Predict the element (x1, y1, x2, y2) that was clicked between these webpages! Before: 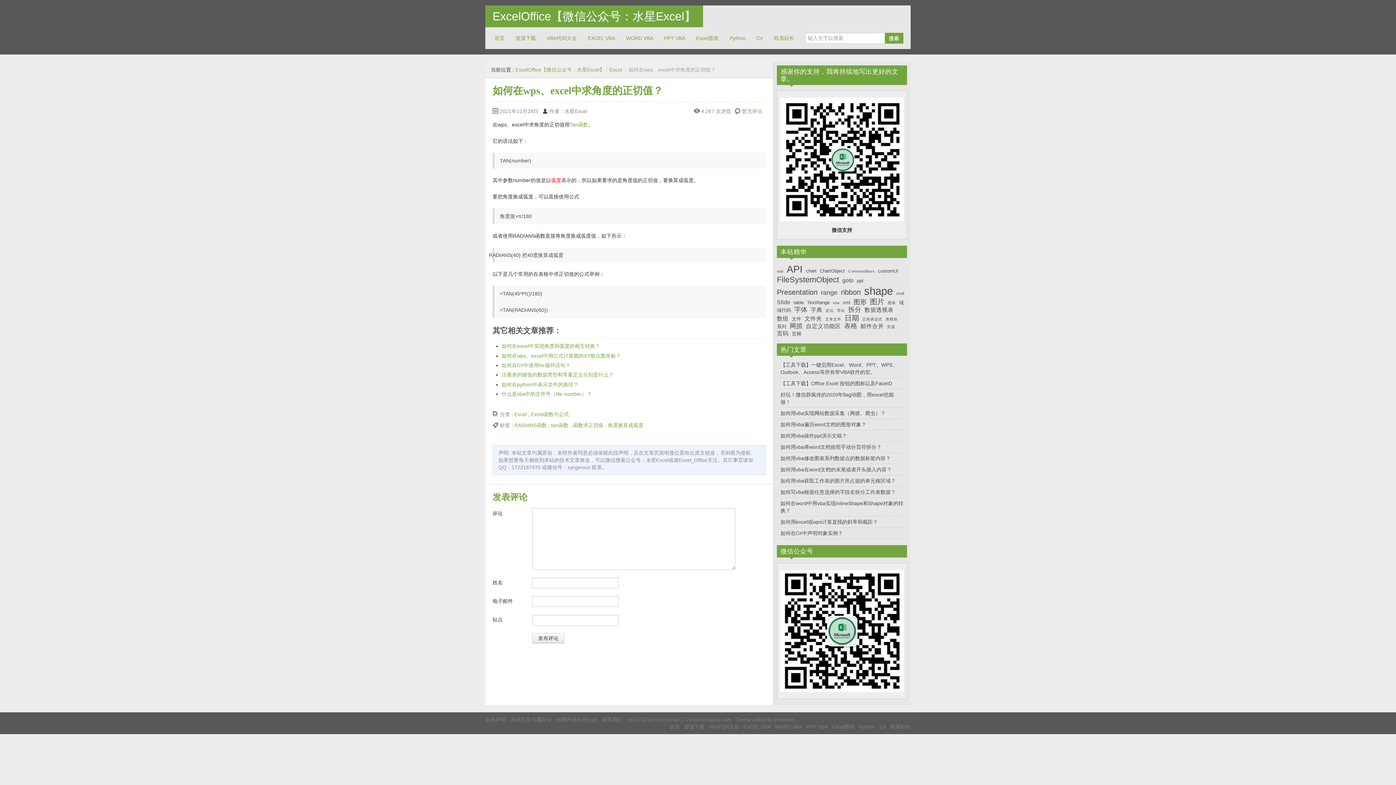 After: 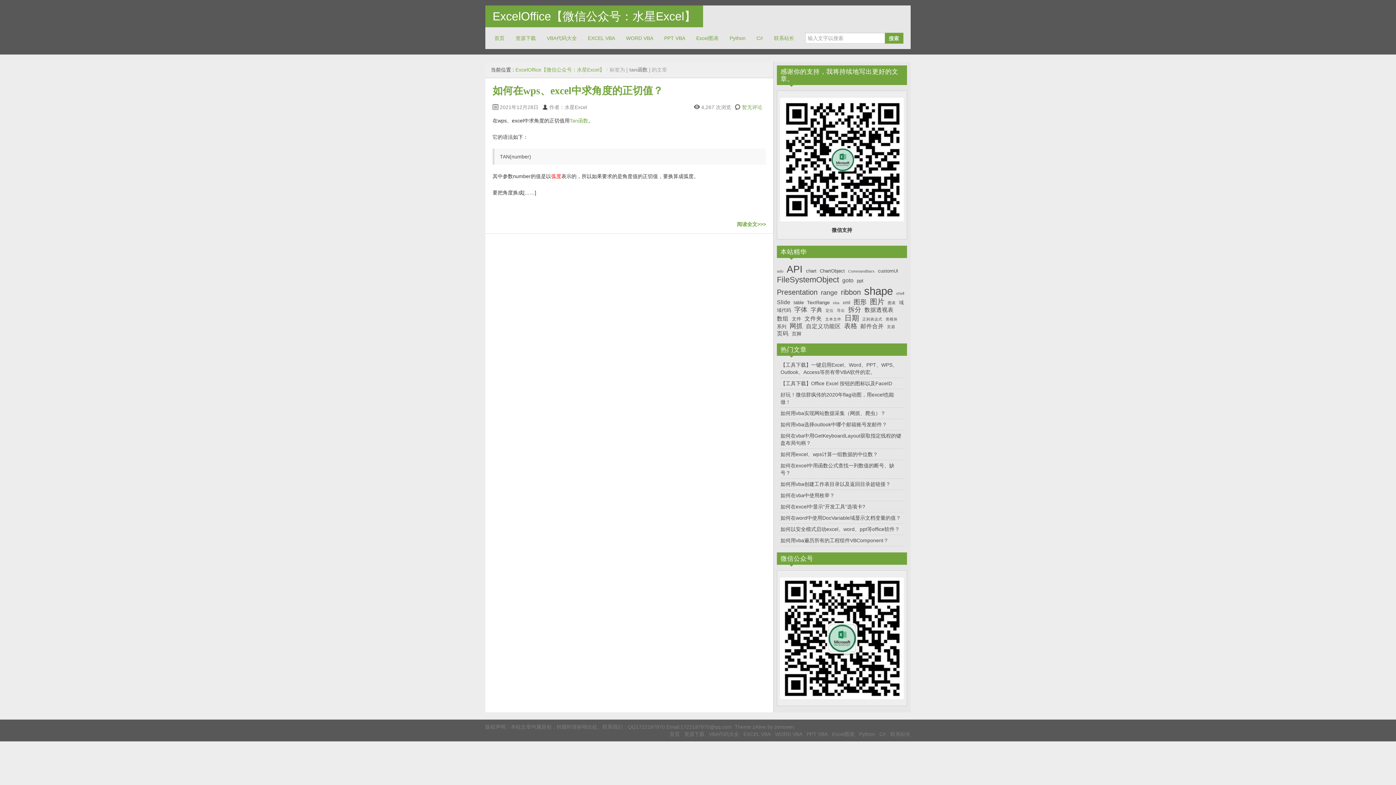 Action: bbox: (551, 422, 568, 428) label: tan函数